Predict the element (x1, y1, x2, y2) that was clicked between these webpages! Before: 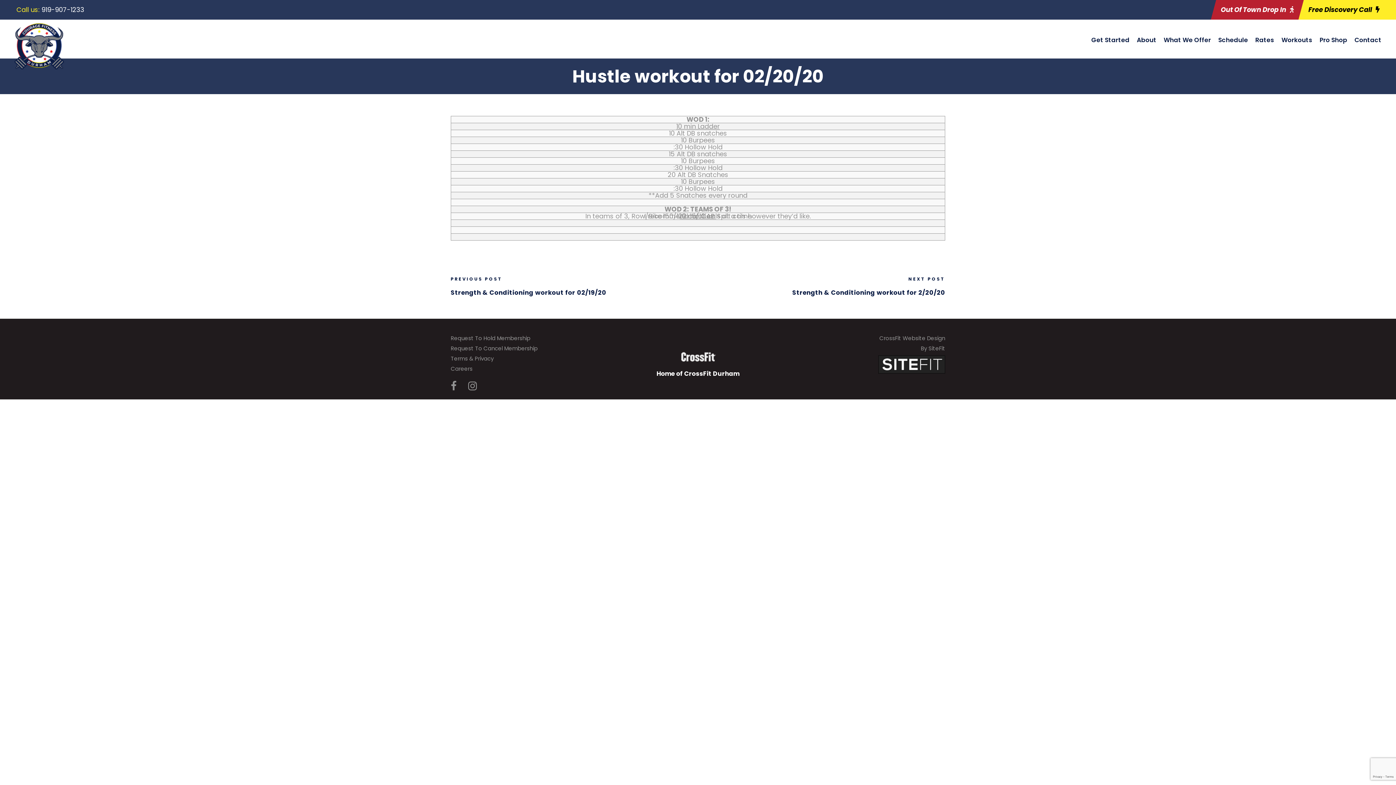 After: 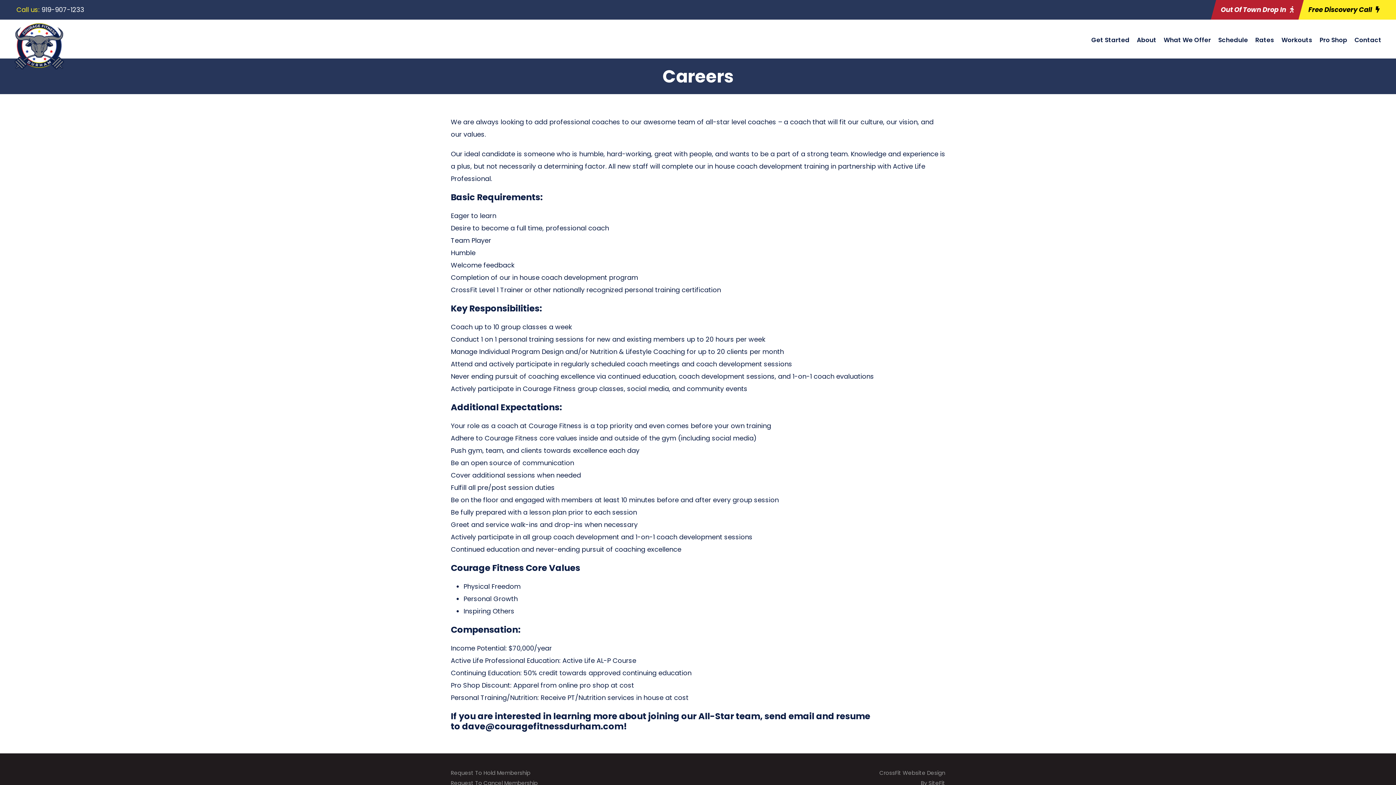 Action: bbox: (450, 365, 472, 372) label: Careers